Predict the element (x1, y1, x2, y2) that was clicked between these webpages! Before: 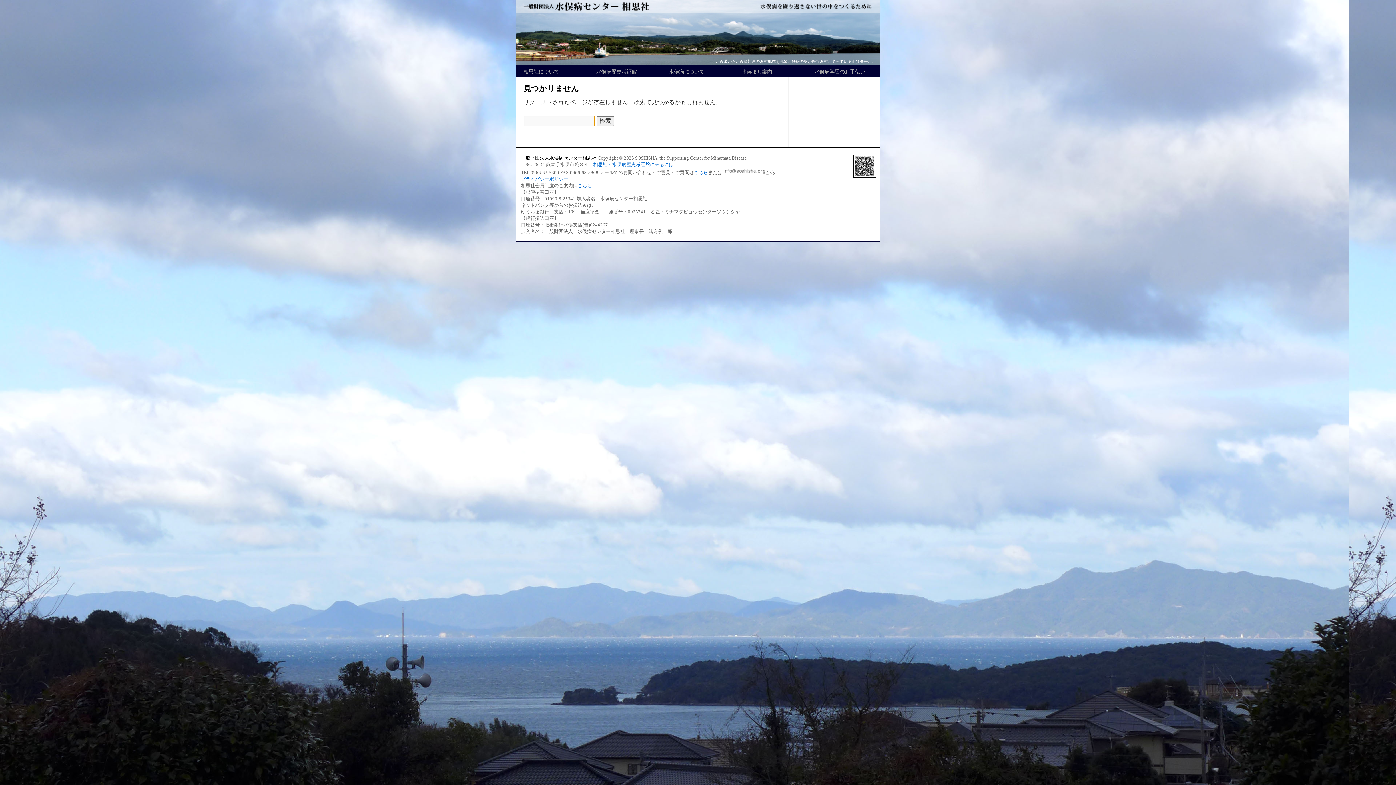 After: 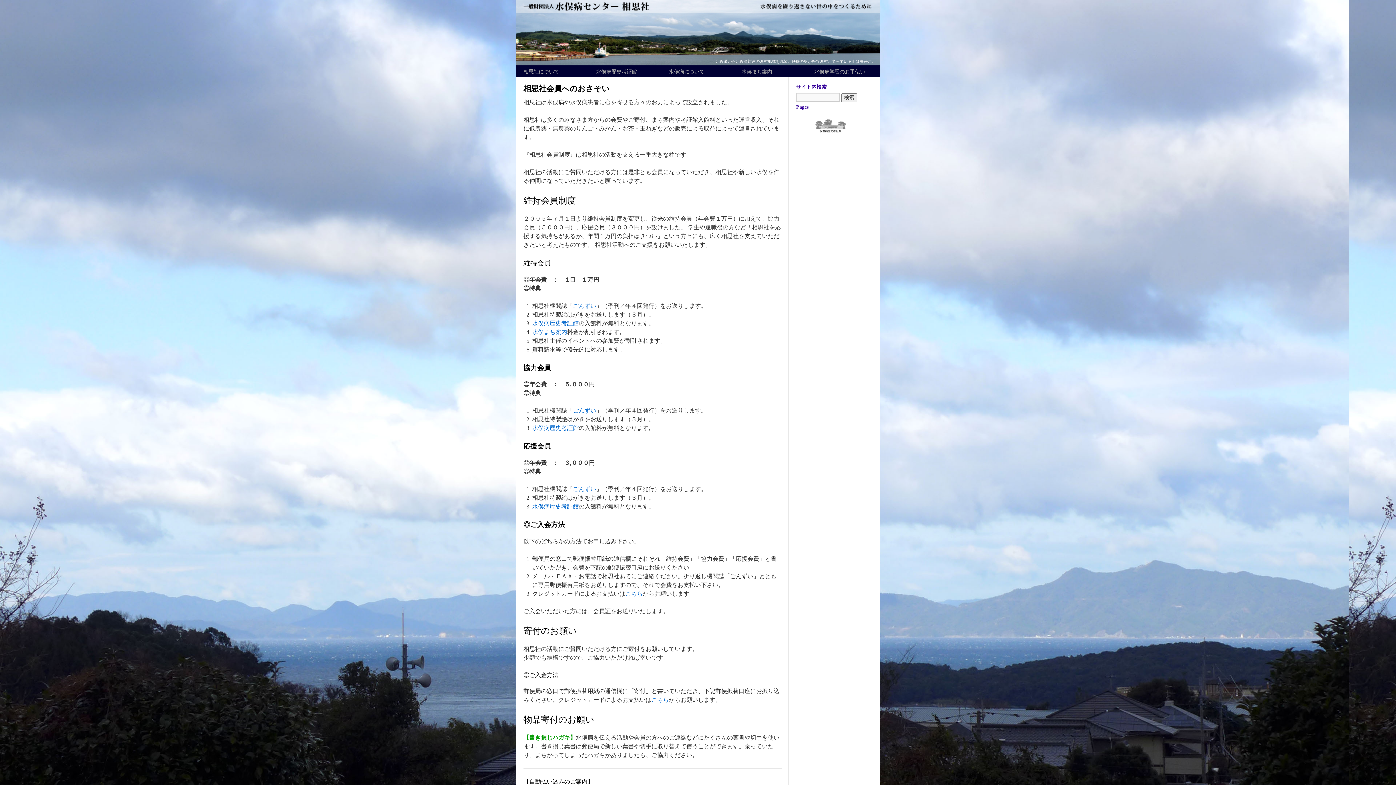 Action: label: こちら bbox: (577, 182, 592, 188)